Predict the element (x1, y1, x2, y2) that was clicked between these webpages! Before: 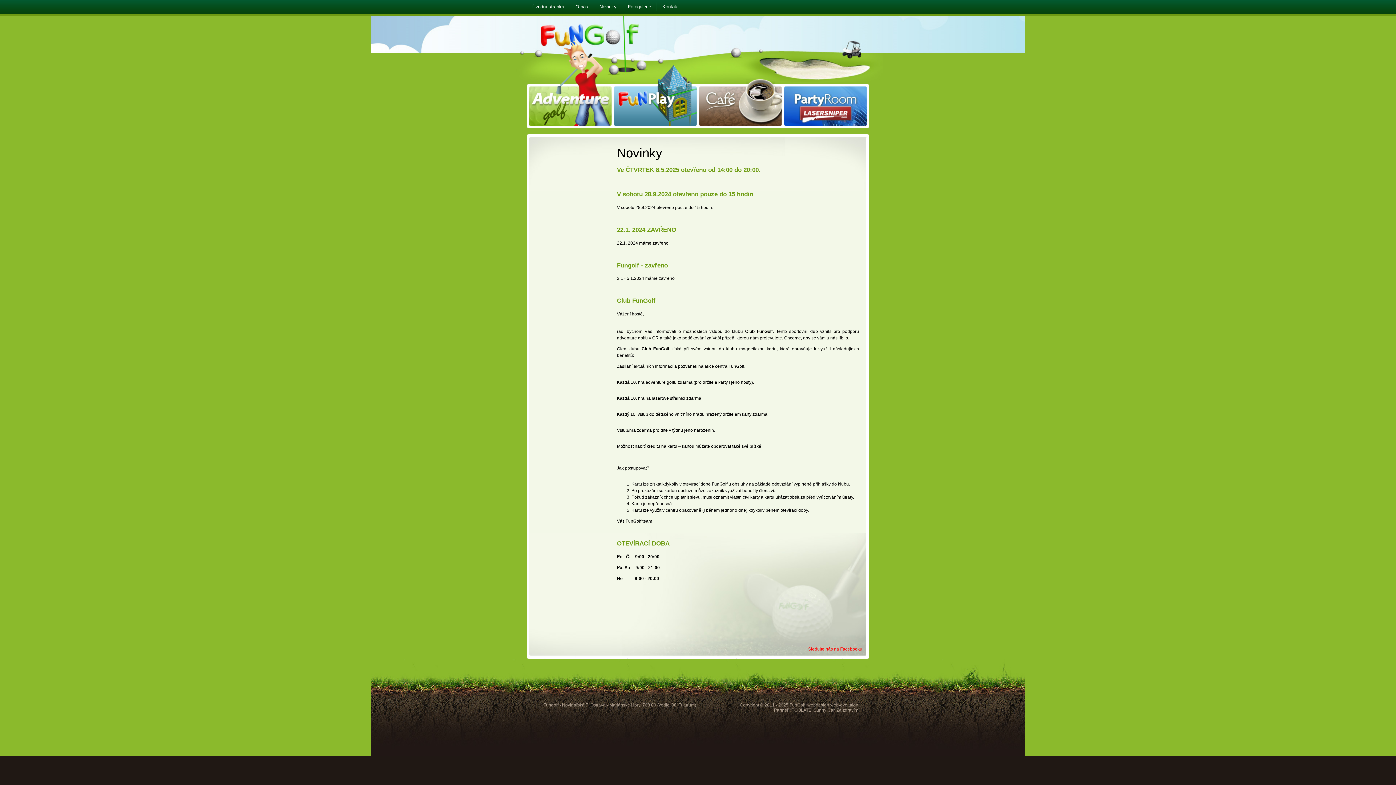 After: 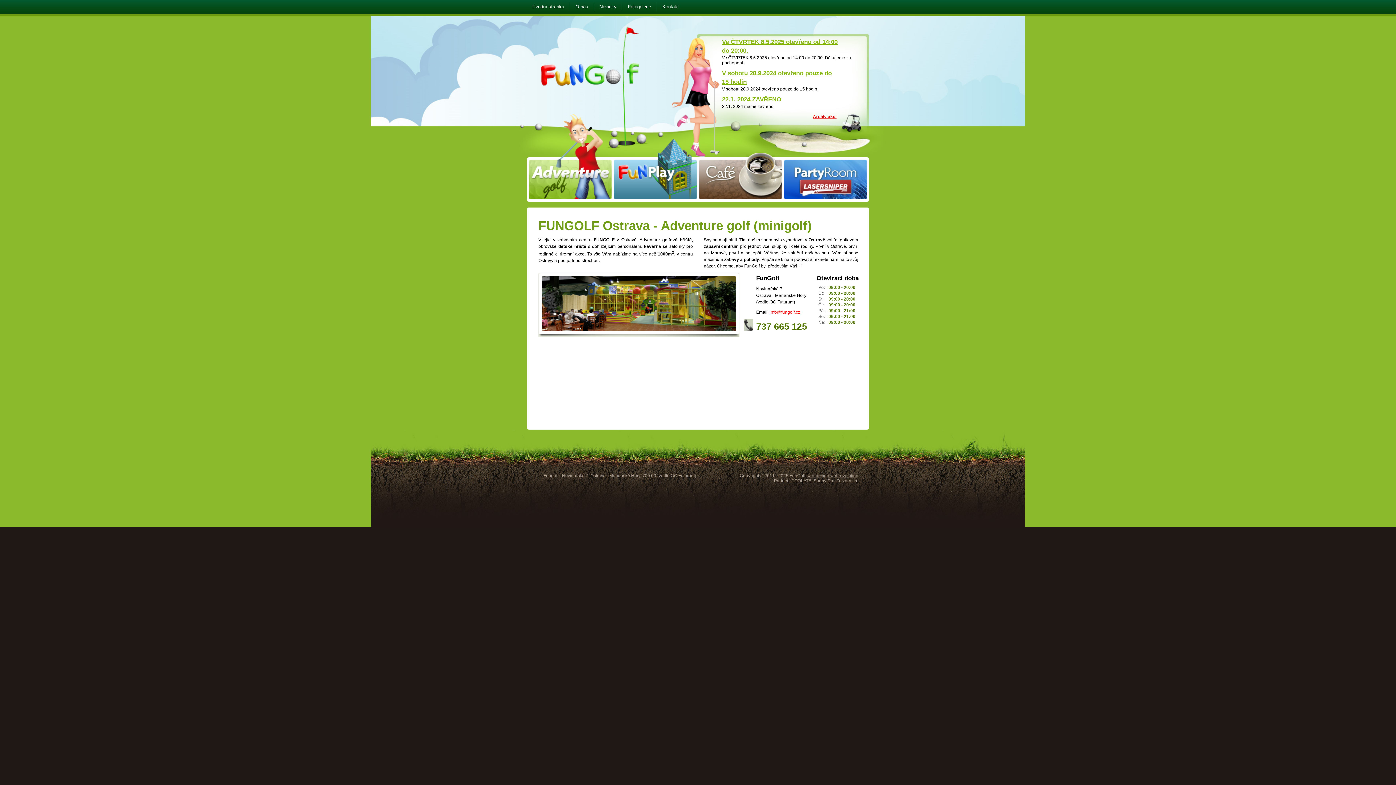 Action: bbox: (540, 23, 639, 46) label: Fungolf